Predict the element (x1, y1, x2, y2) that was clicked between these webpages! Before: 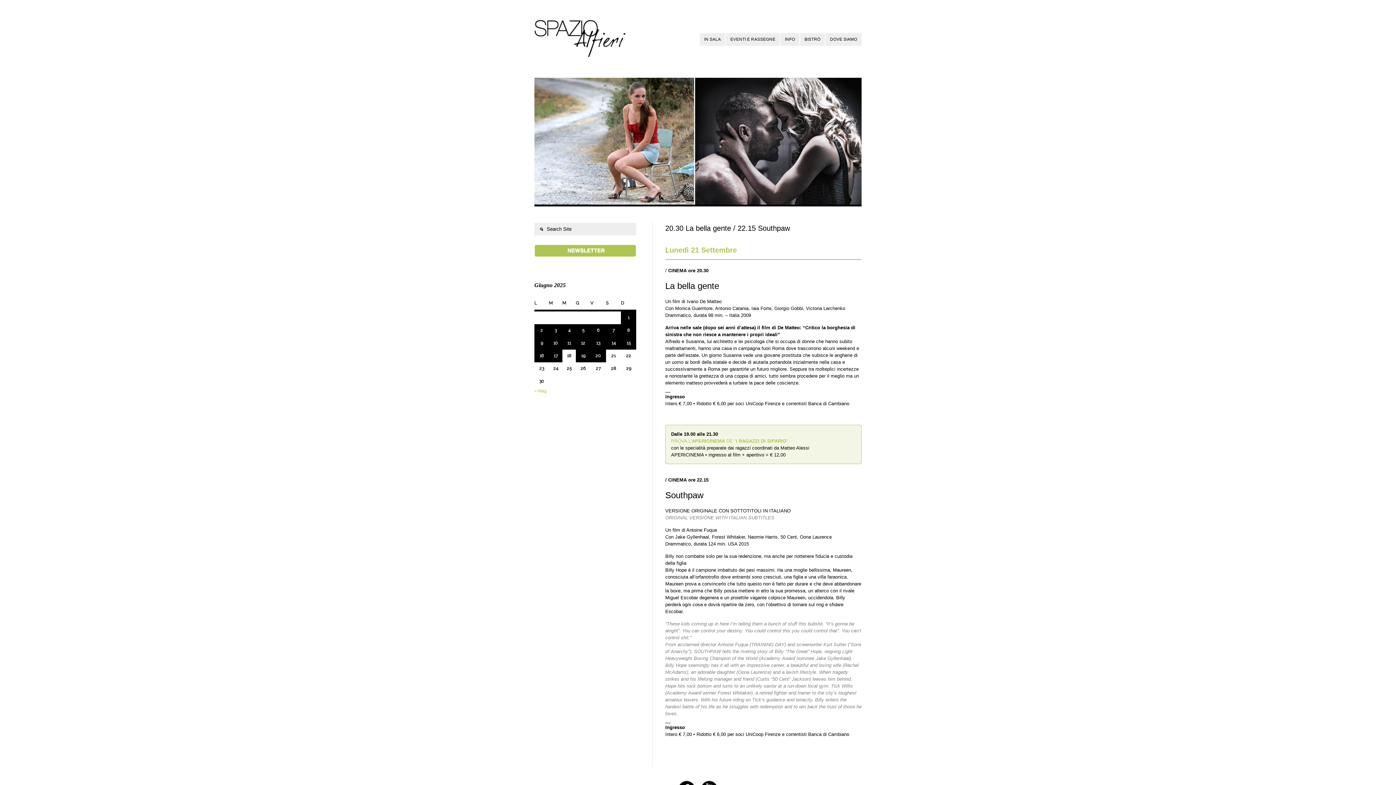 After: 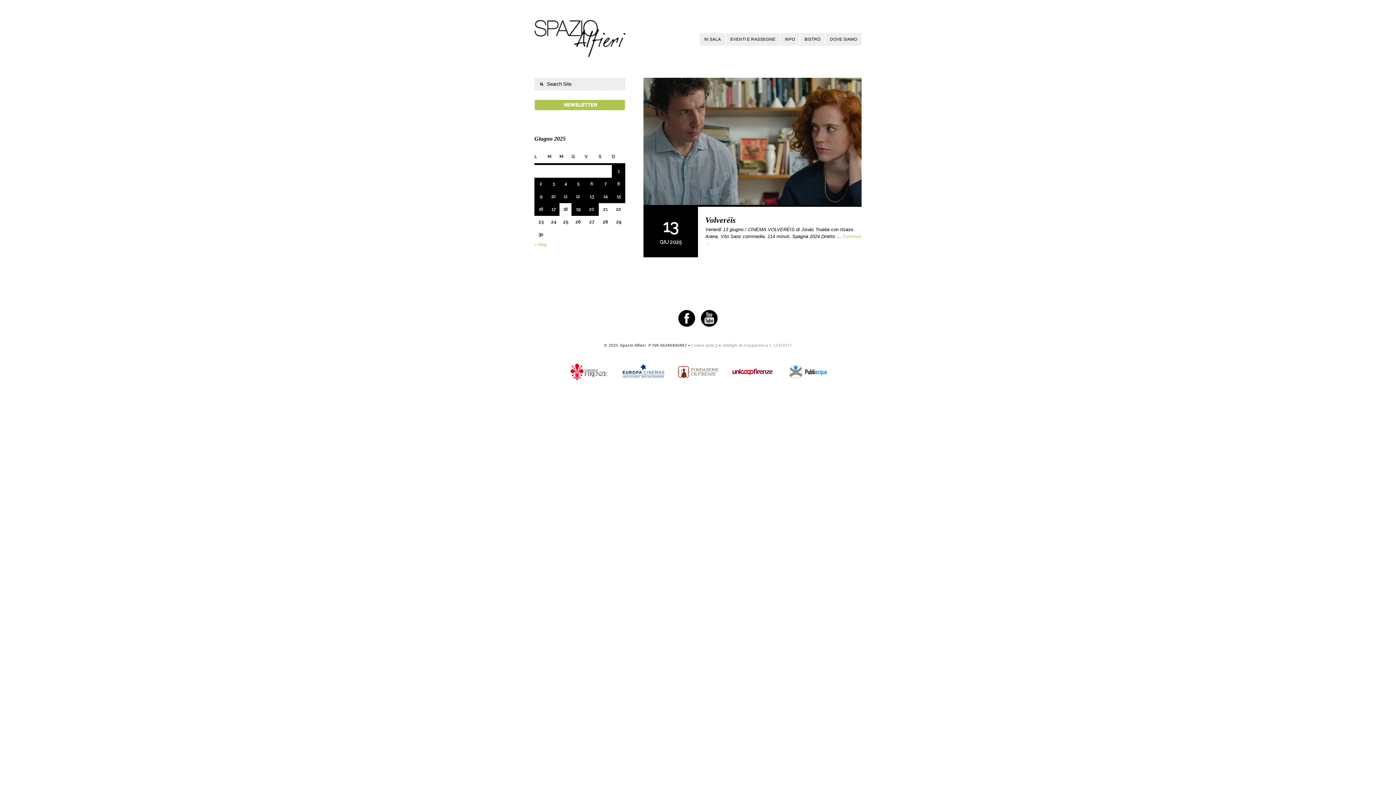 Action: label: Articoli pubblicati in 13 June 2025 bbox: (590, 337, 606, 349)